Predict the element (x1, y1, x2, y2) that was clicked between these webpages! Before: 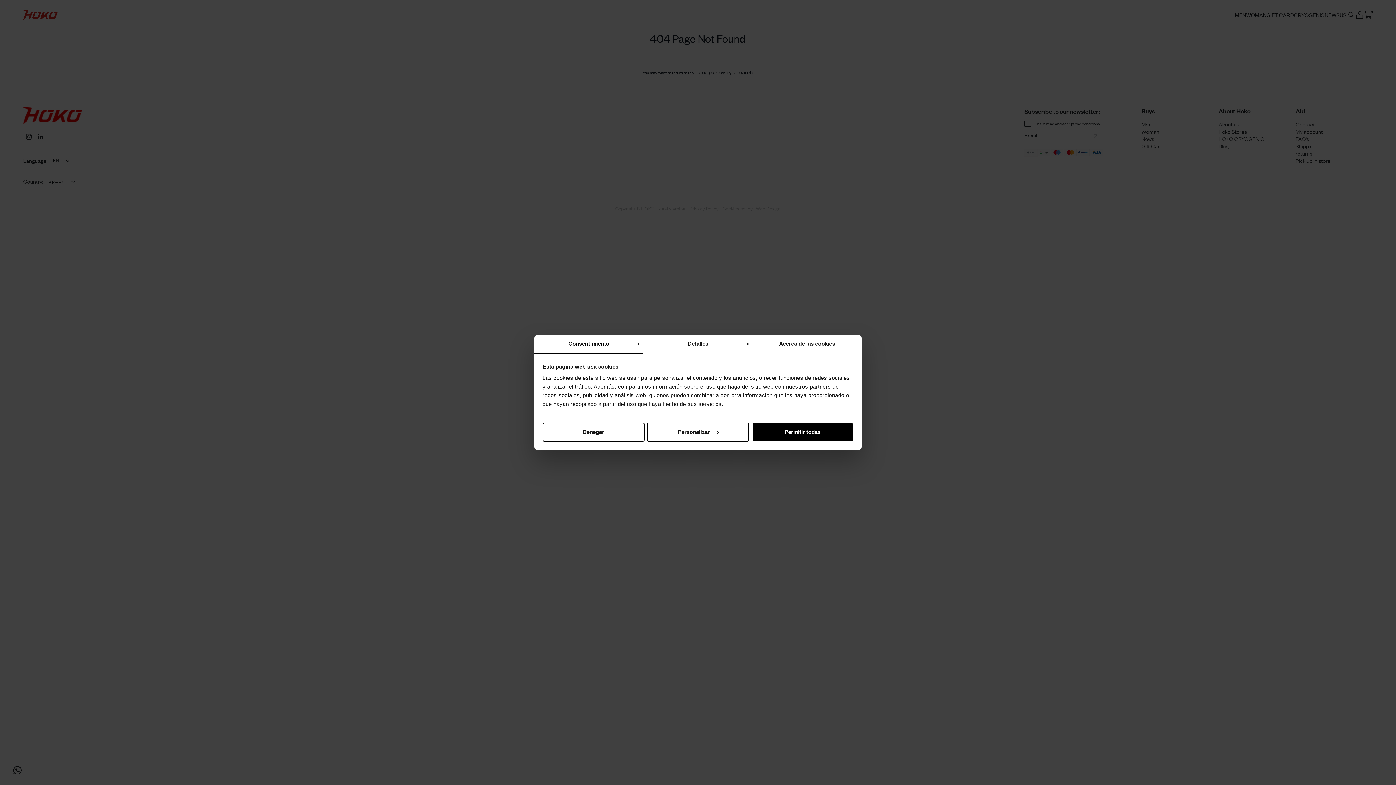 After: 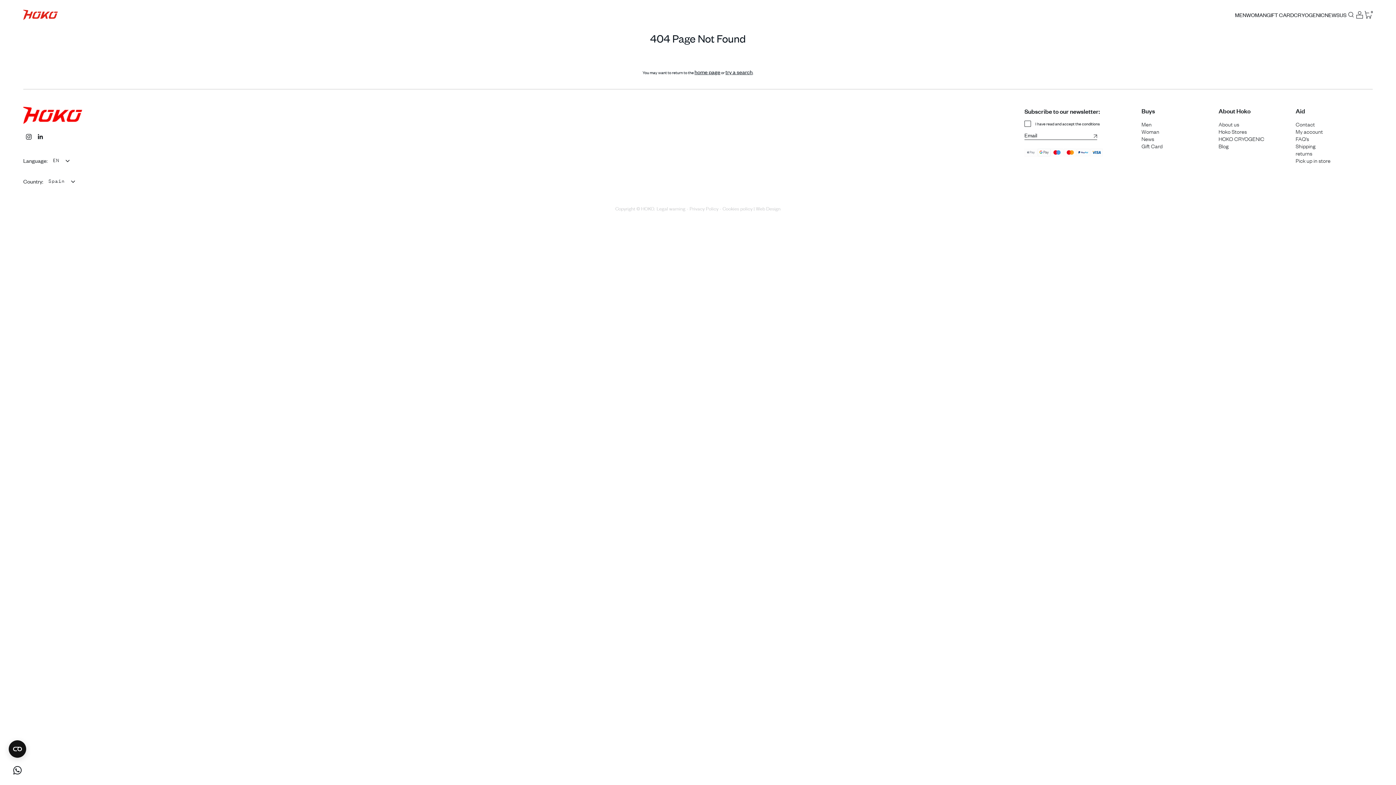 Action: label: Permitir todas bbox: (751, 422, 853, 441)